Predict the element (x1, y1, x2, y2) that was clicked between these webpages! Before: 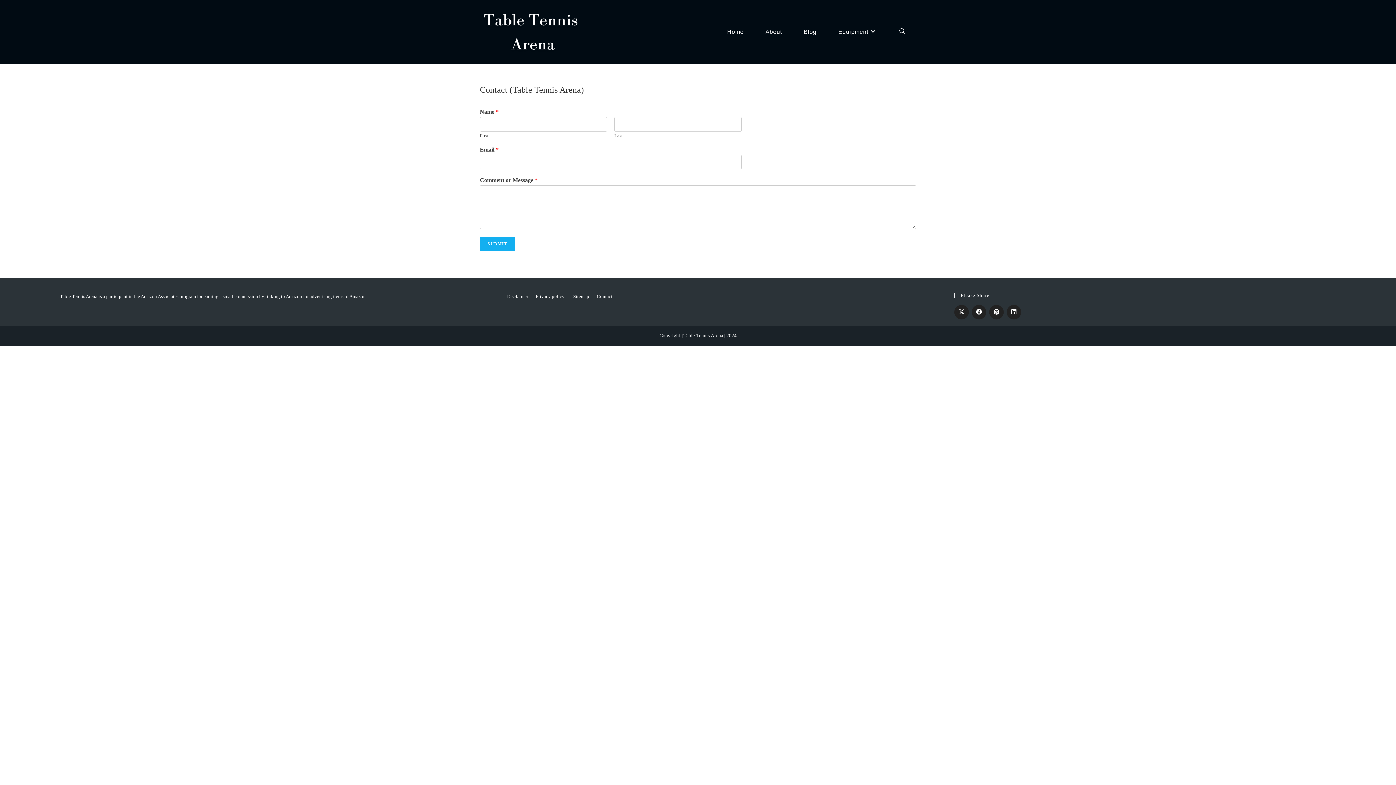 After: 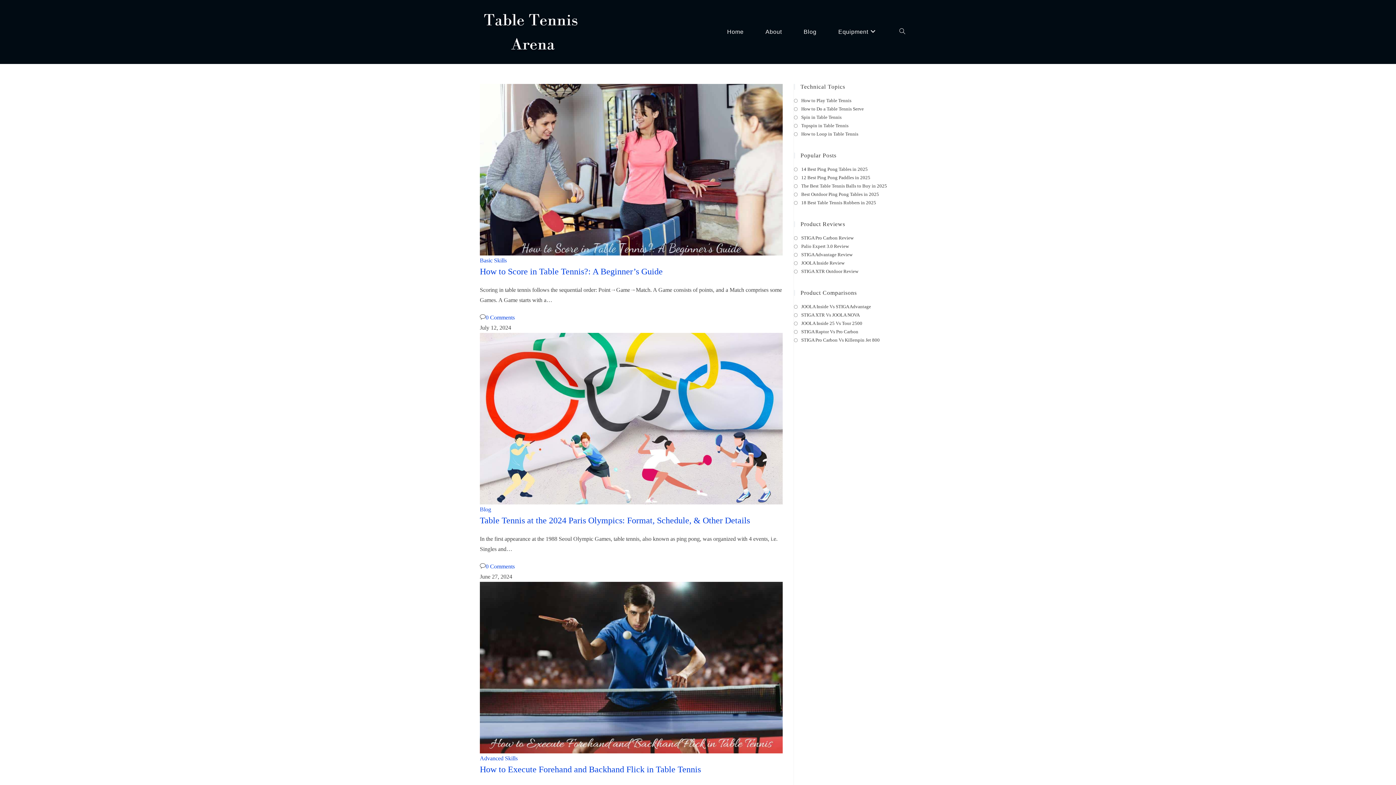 Action: bbox: (792, 0, 827, 64) label: Blog